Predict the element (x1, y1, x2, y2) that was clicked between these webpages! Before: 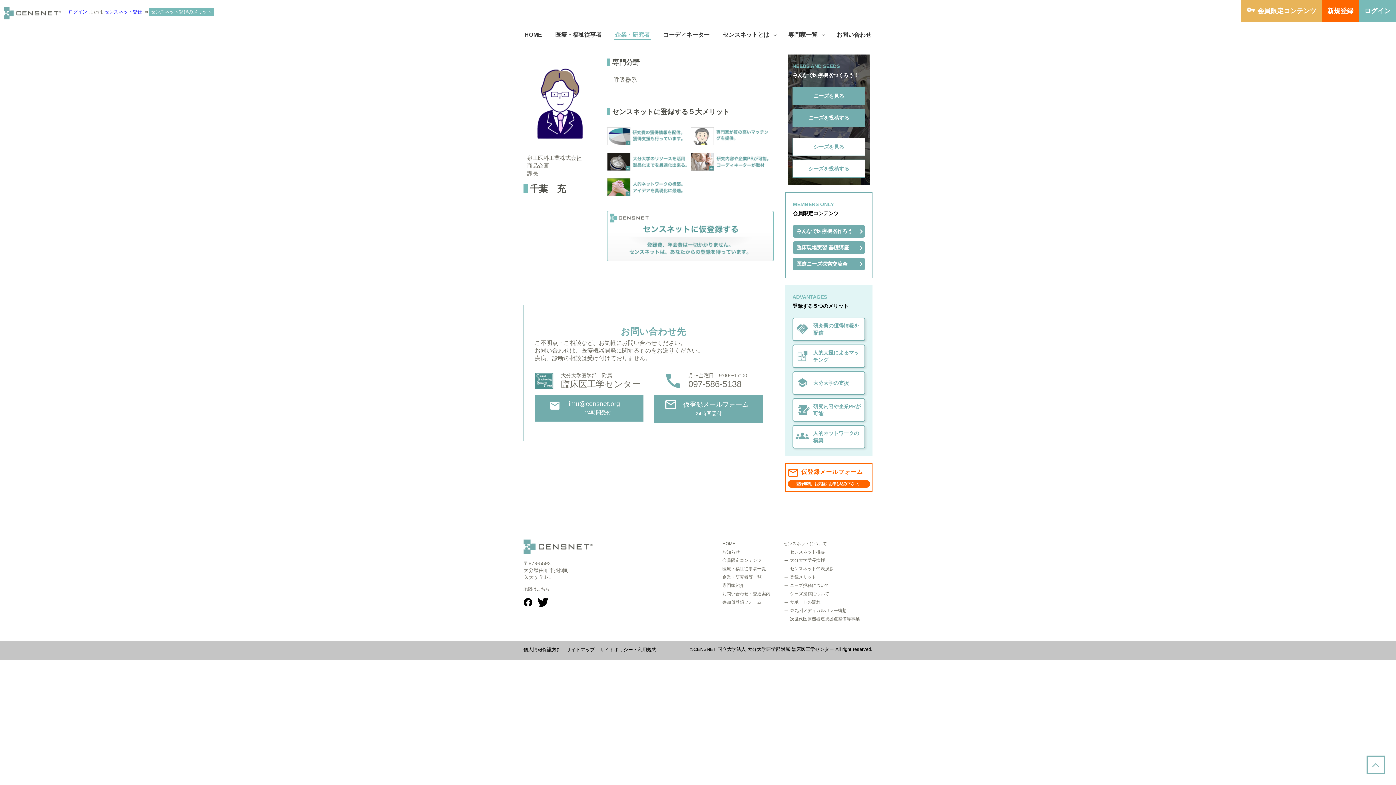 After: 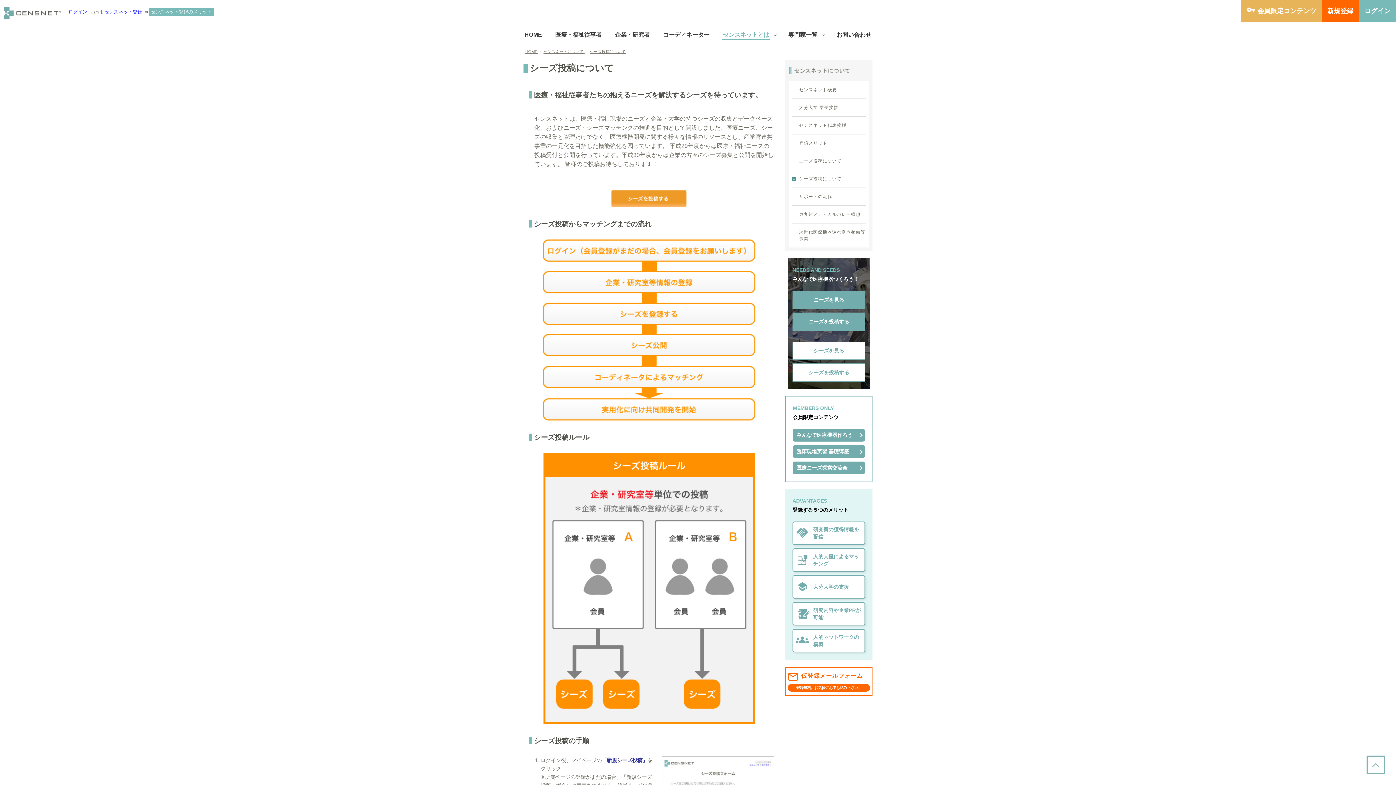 Action: bbox: (792, 159, 865, 177) label: シーズを投稿する